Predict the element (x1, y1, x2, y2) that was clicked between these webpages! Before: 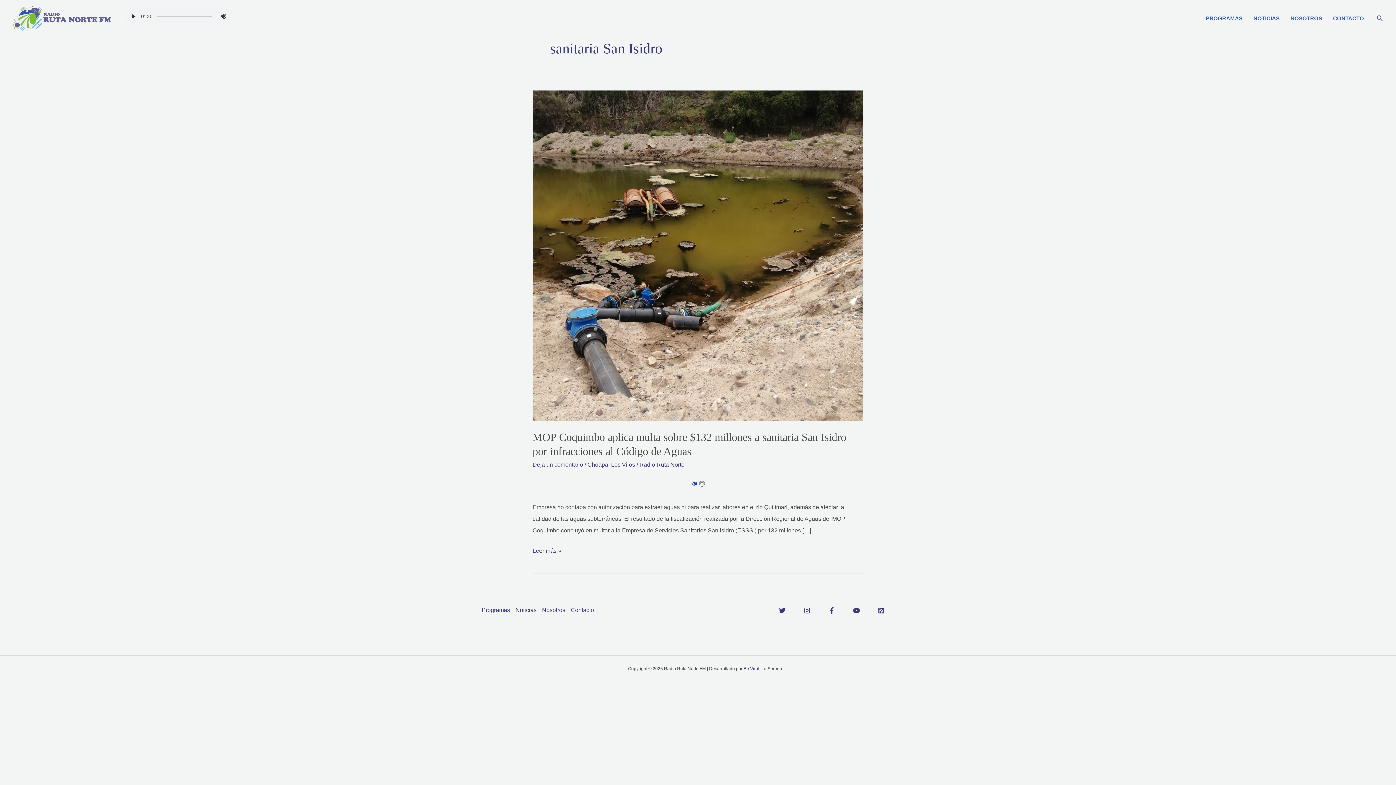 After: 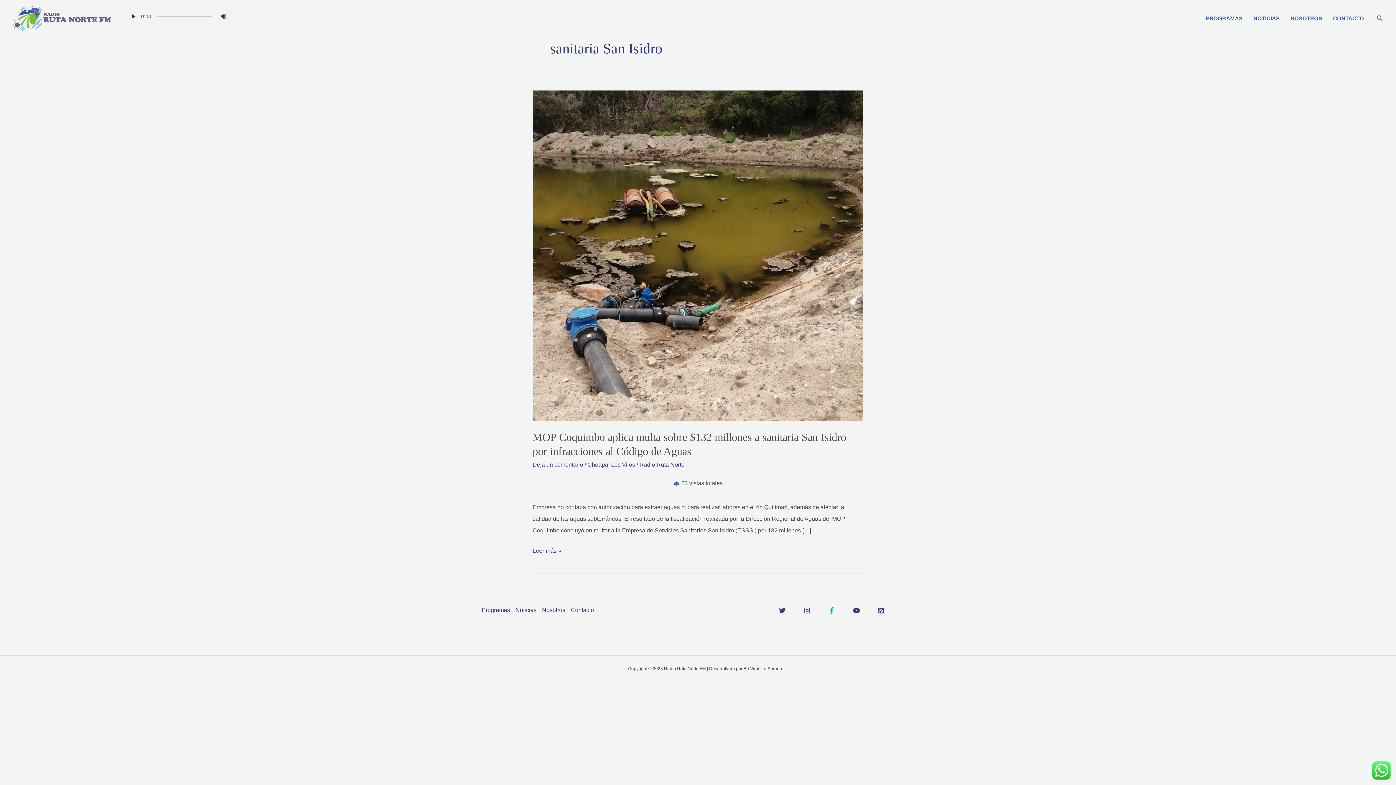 Action: label: Facebook bbox: (828, 607, 835, 614)